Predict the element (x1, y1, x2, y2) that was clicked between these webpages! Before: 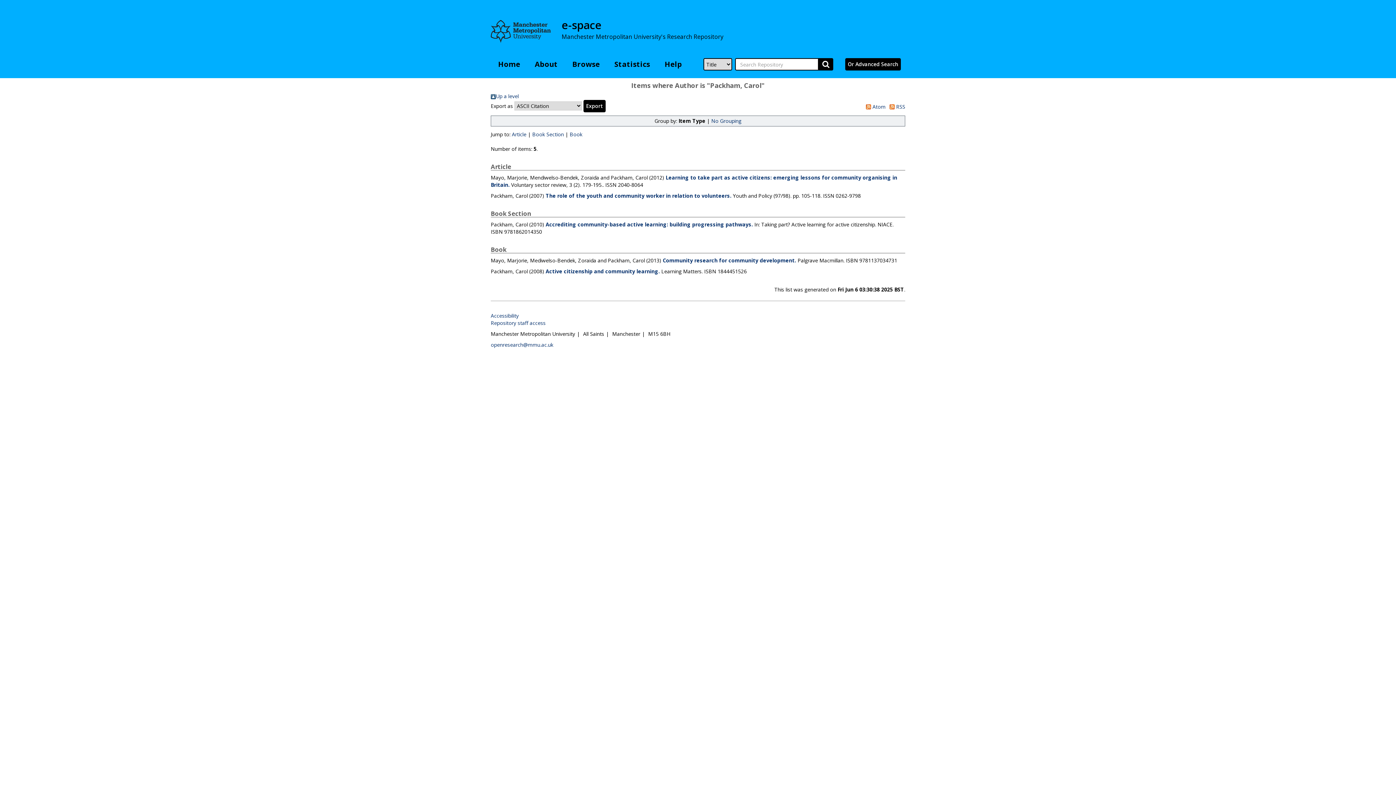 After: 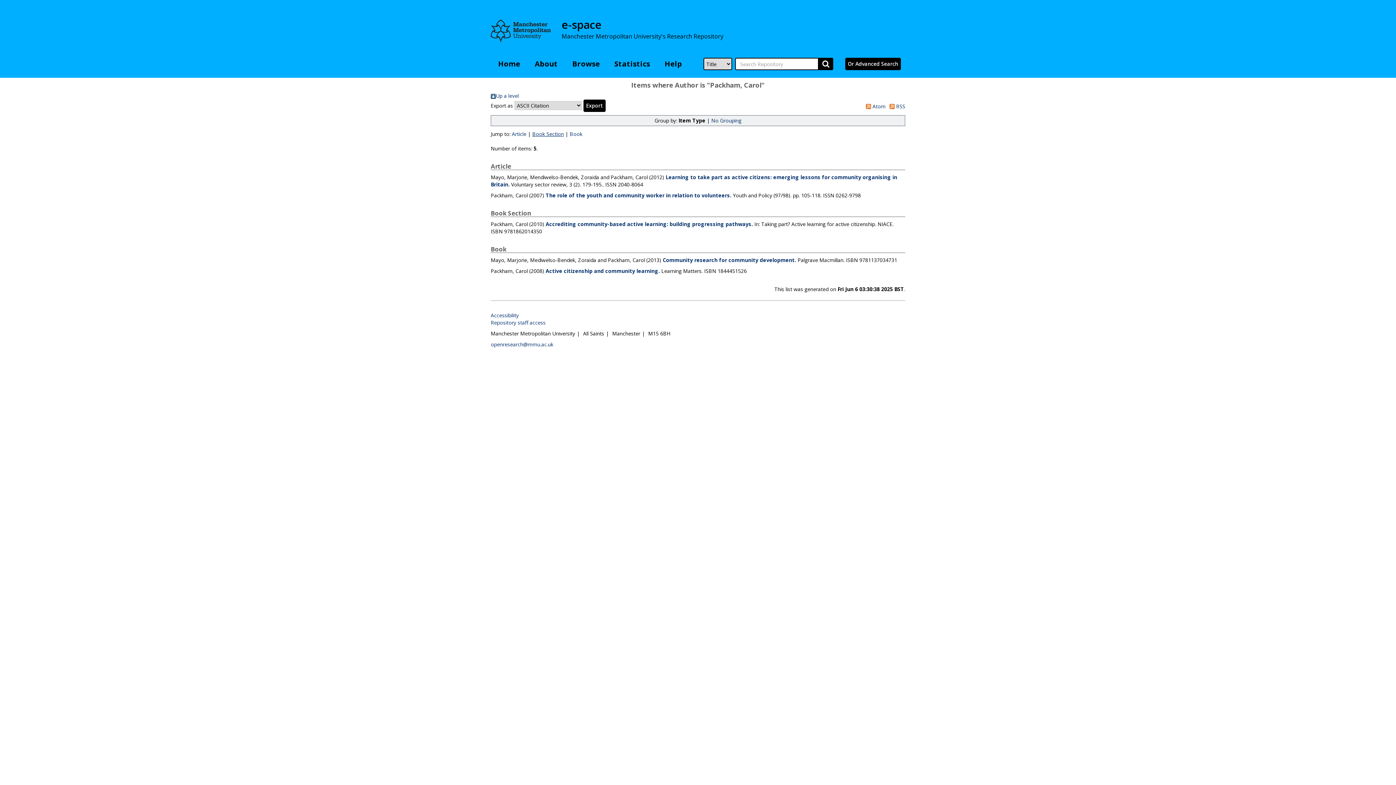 Action: label: Book Section bbox: (532, 130, 564, 137)